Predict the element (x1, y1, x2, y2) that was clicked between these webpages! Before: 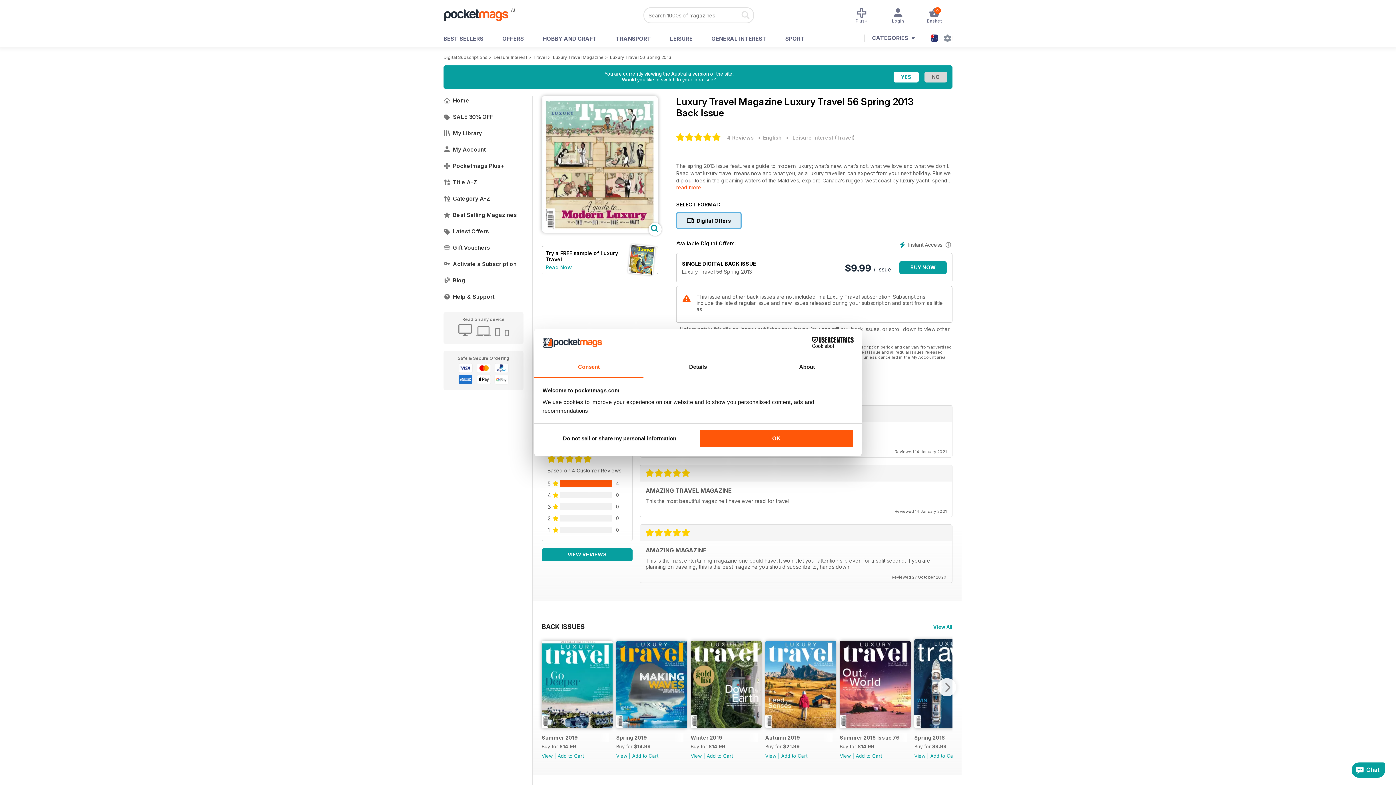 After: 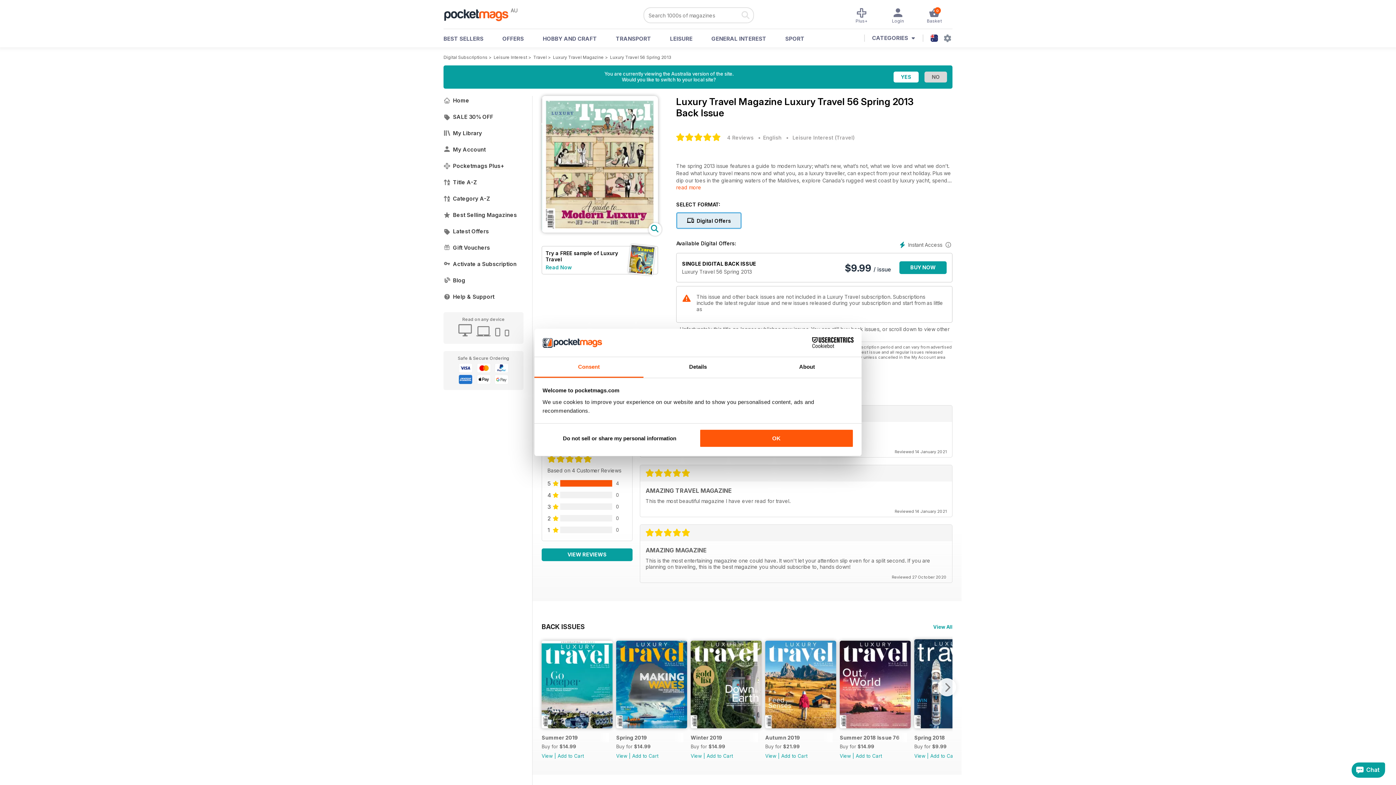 Action: bbox: (610, 54, 671, 60) label: Luxury Travel 56 Spring 2013